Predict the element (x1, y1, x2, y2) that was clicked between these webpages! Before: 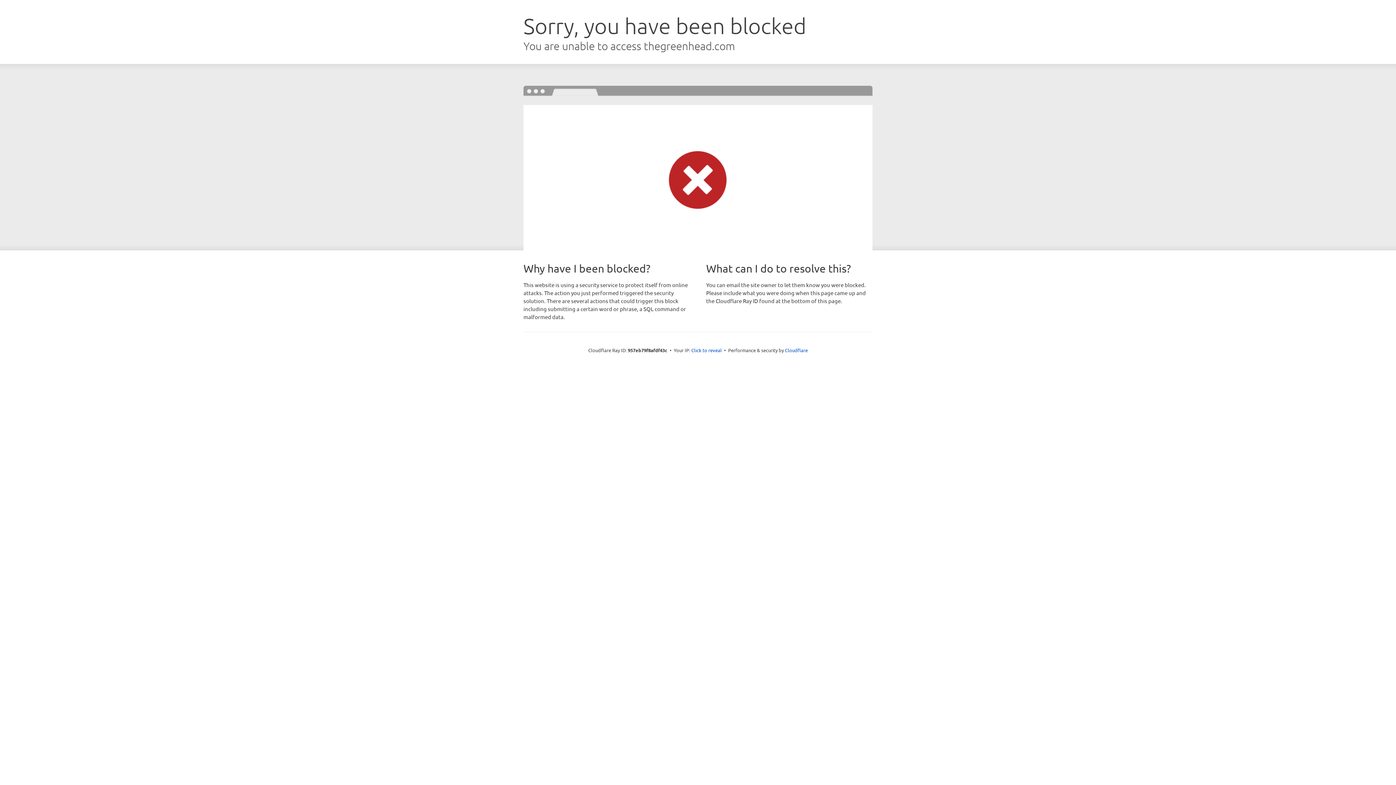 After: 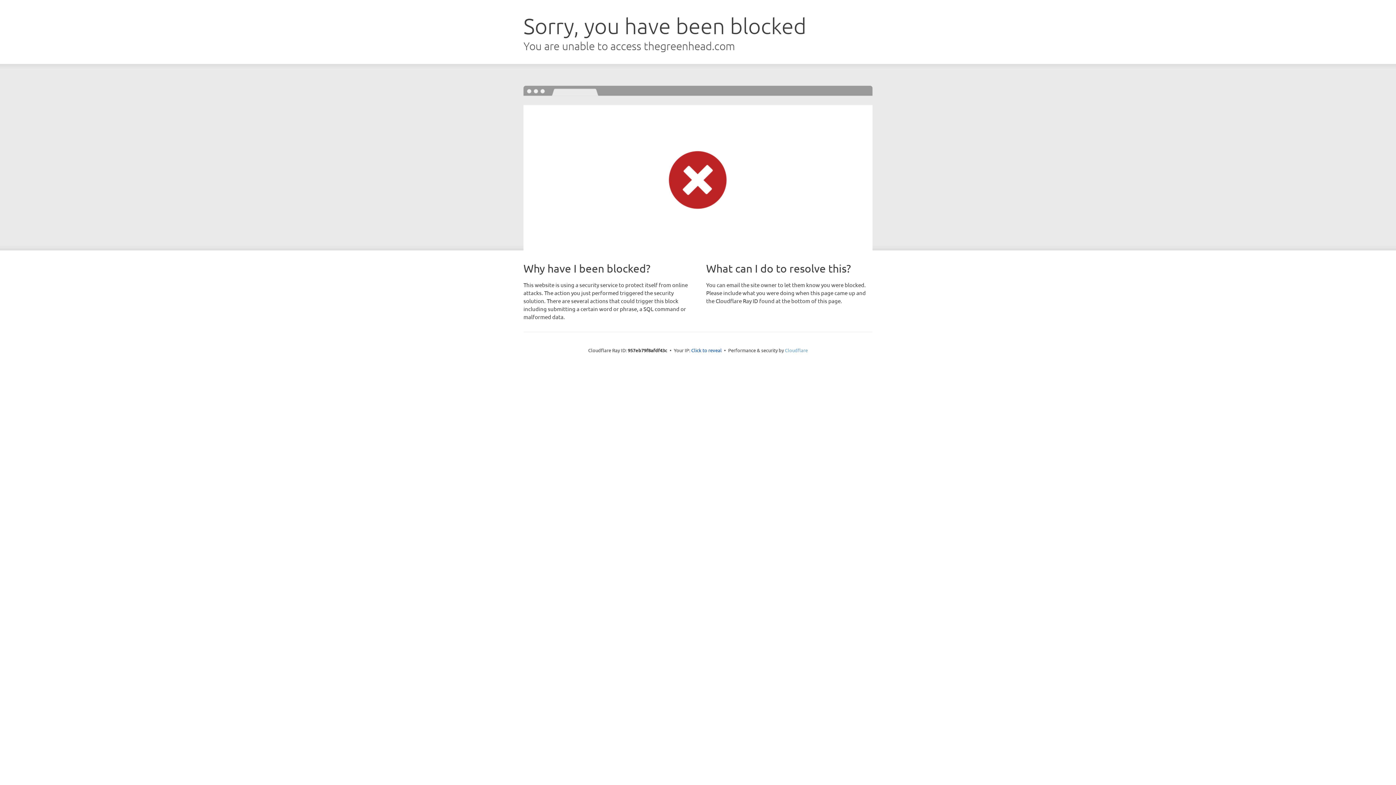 Action: label: Cloudflare bbox: (785, 347, 808, 353)